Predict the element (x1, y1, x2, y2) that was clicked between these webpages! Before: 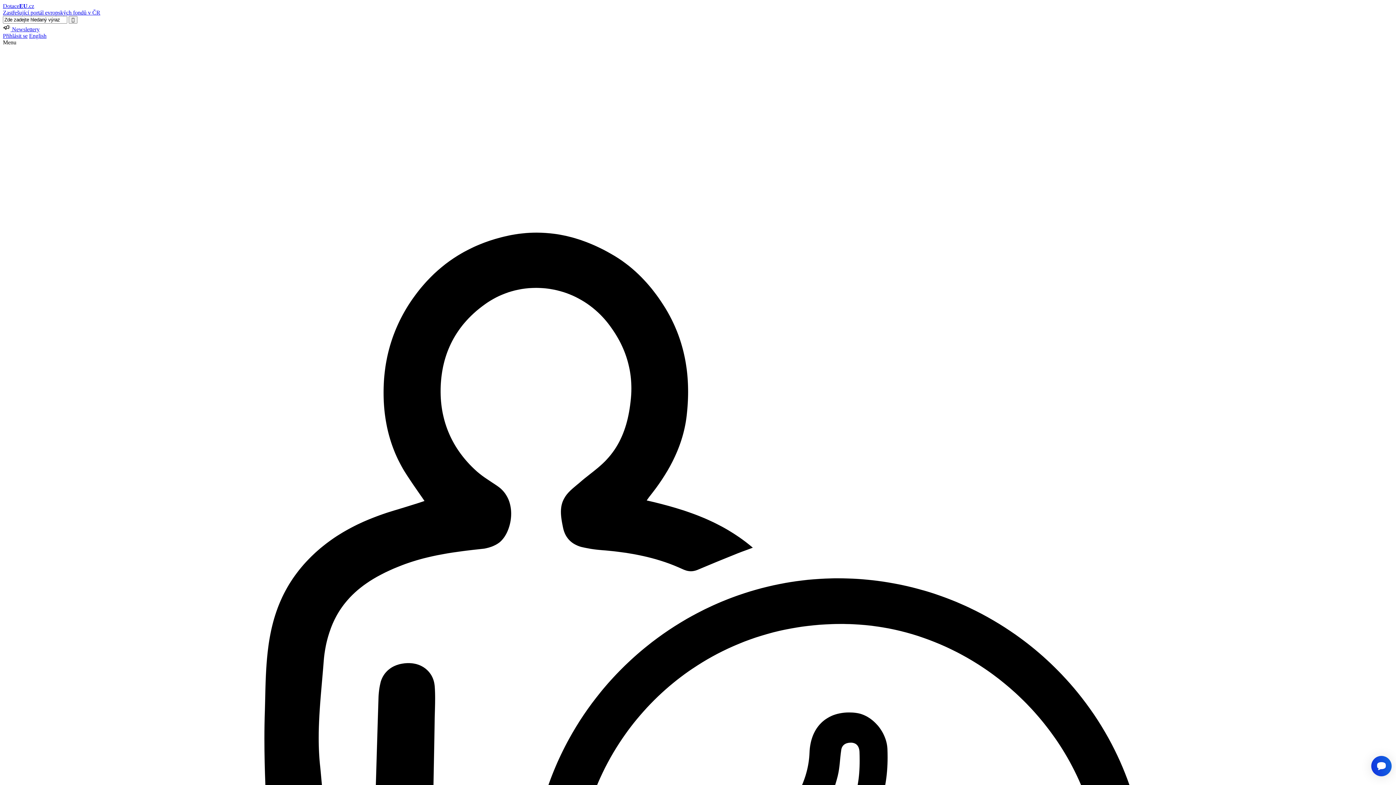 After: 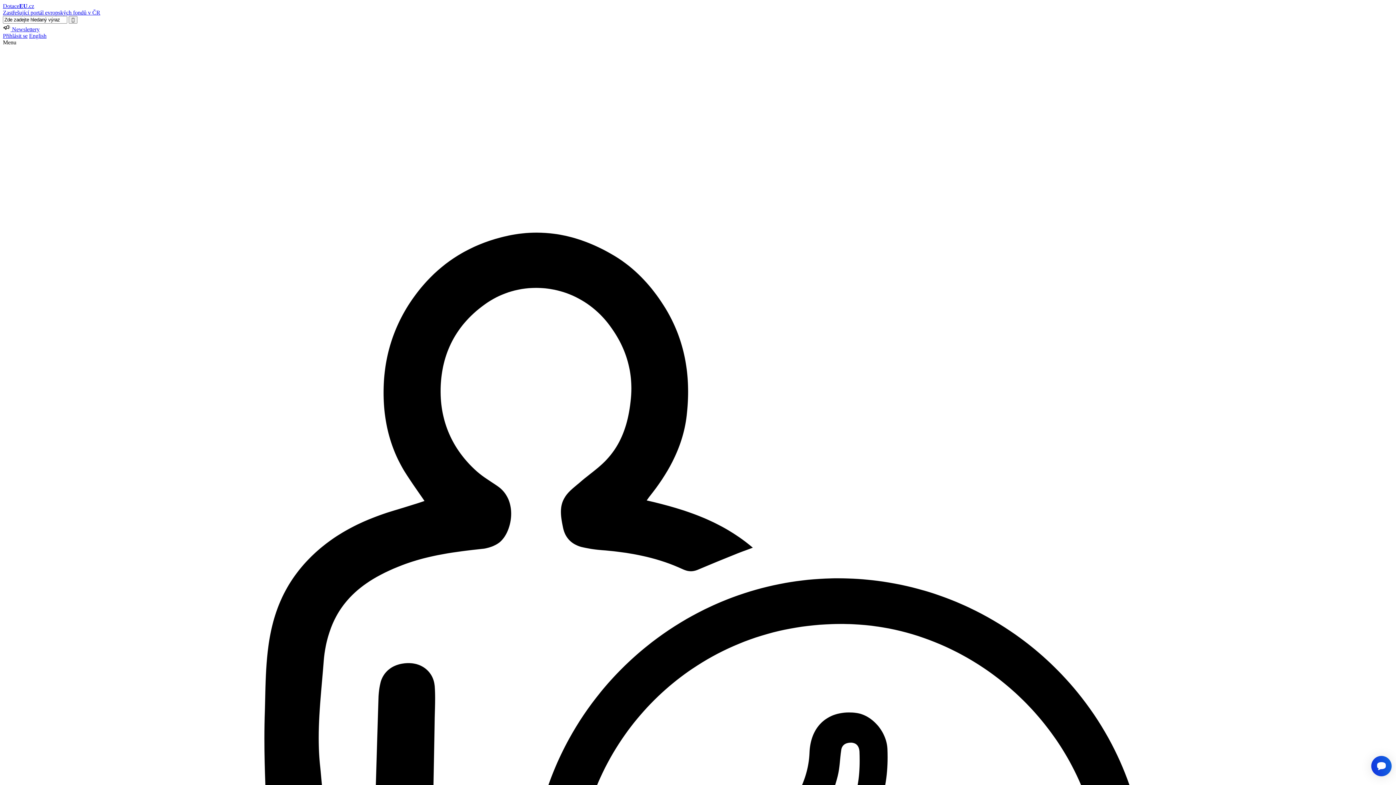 Action: bbox: (2, 32, 27, 38) label: Přihlásit se